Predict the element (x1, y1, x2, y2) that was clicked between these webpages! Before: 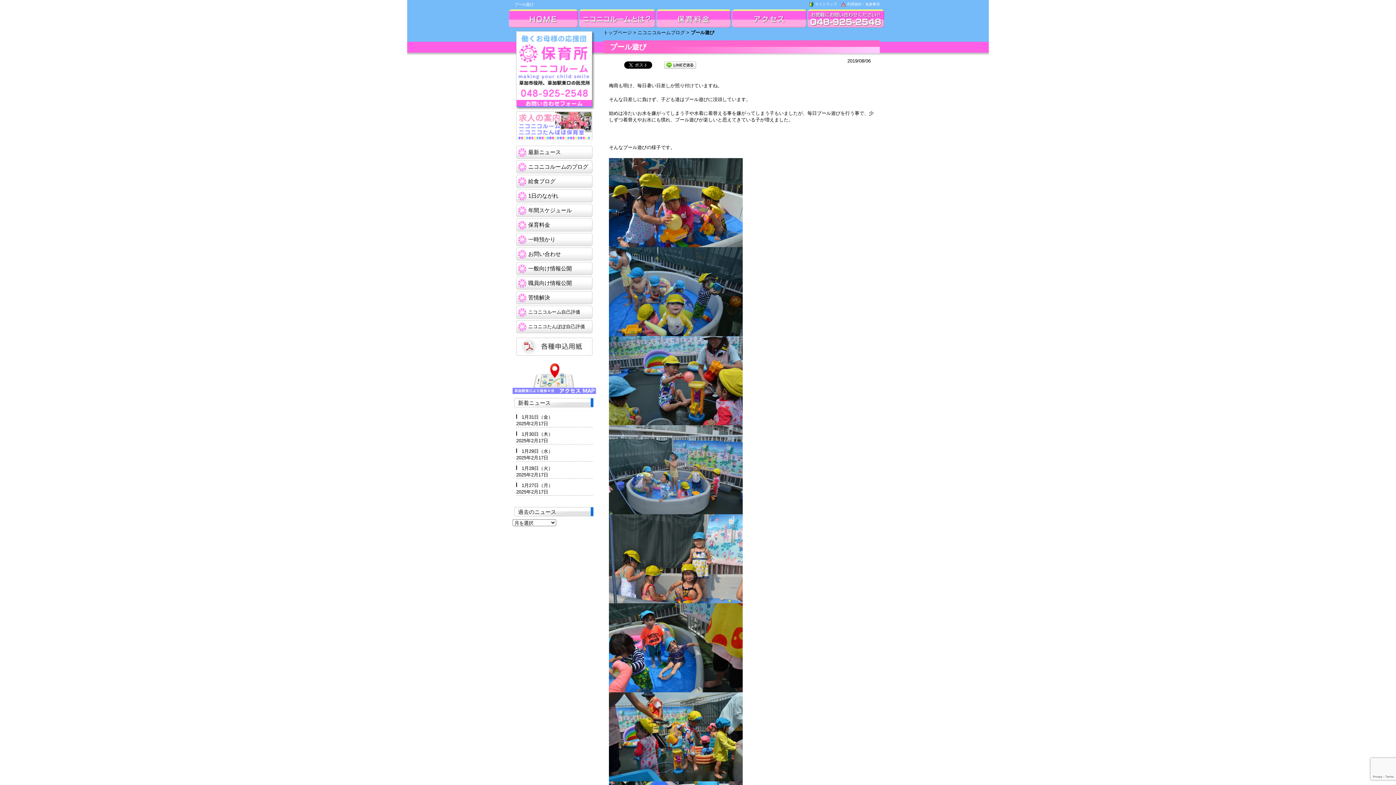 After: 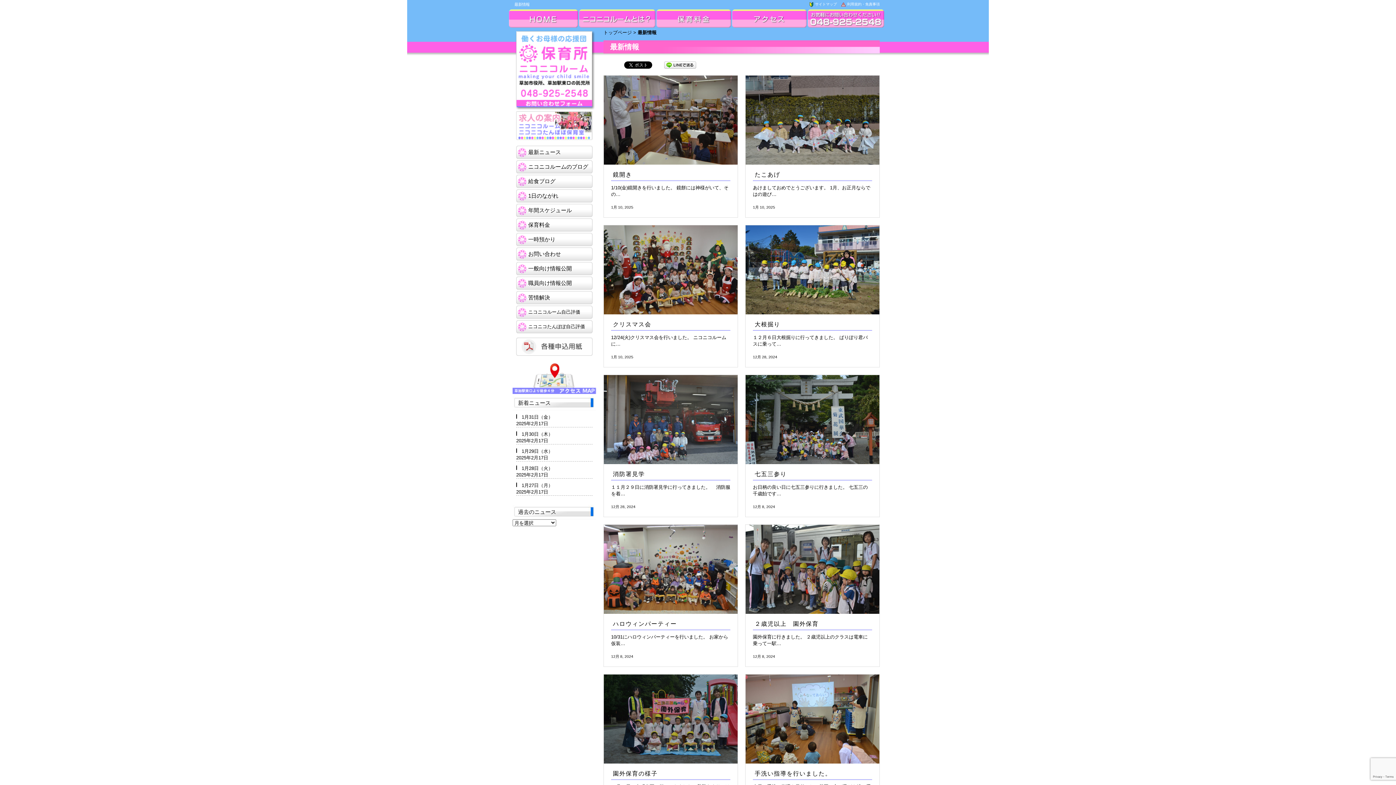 Action: label: 最新ニュース bbox: (516, 145, 592, 159)